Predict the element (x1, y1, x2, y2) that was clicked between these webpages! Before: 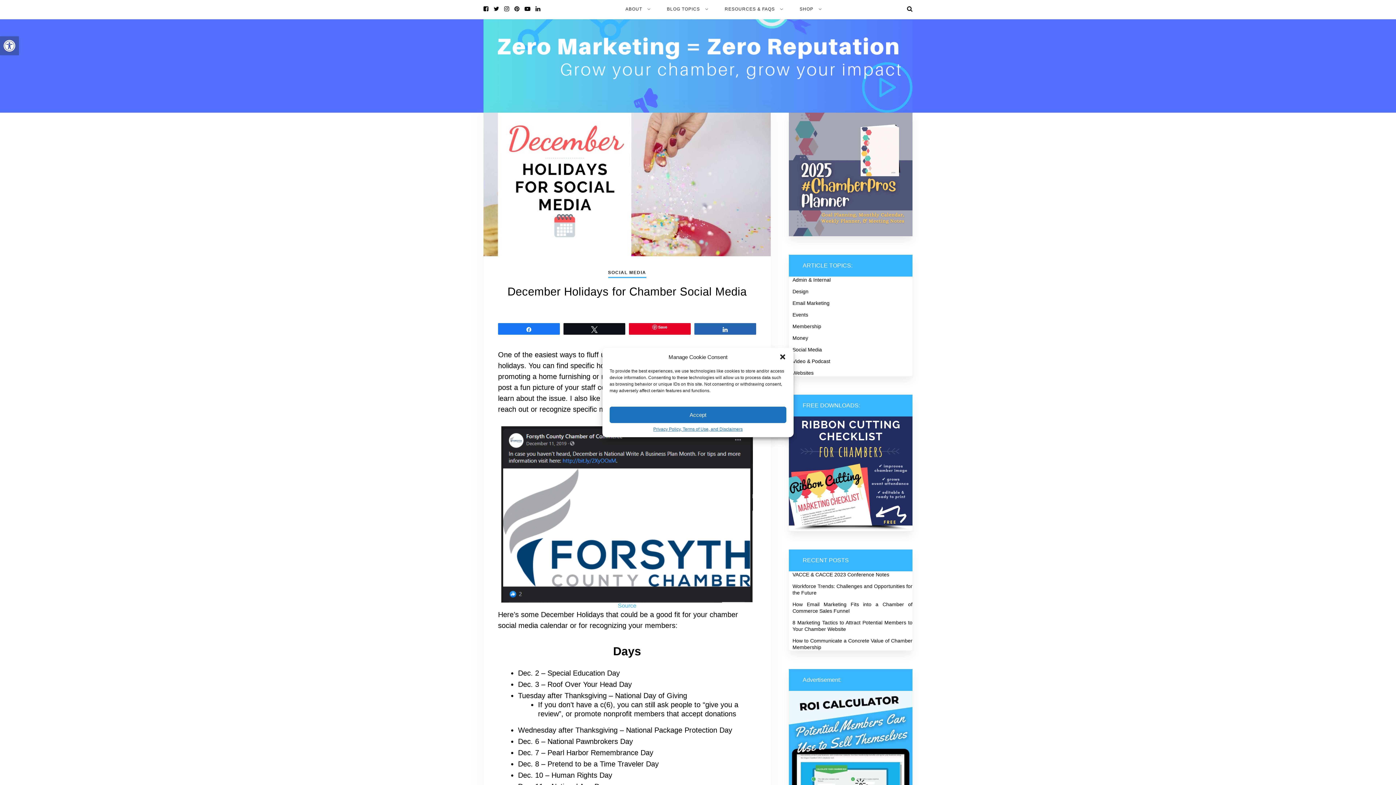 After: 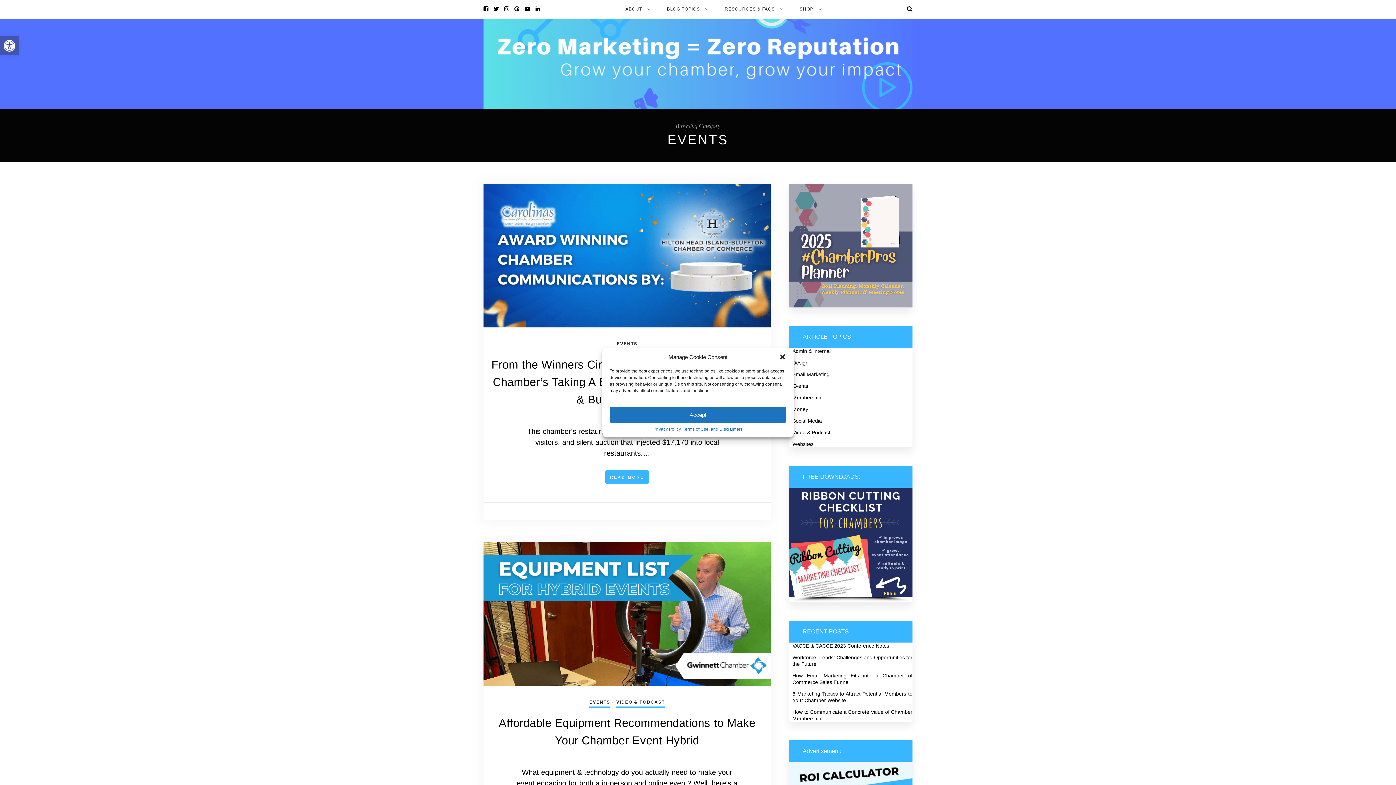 Action: label: Events bbox: (792, 311, 808, 317)